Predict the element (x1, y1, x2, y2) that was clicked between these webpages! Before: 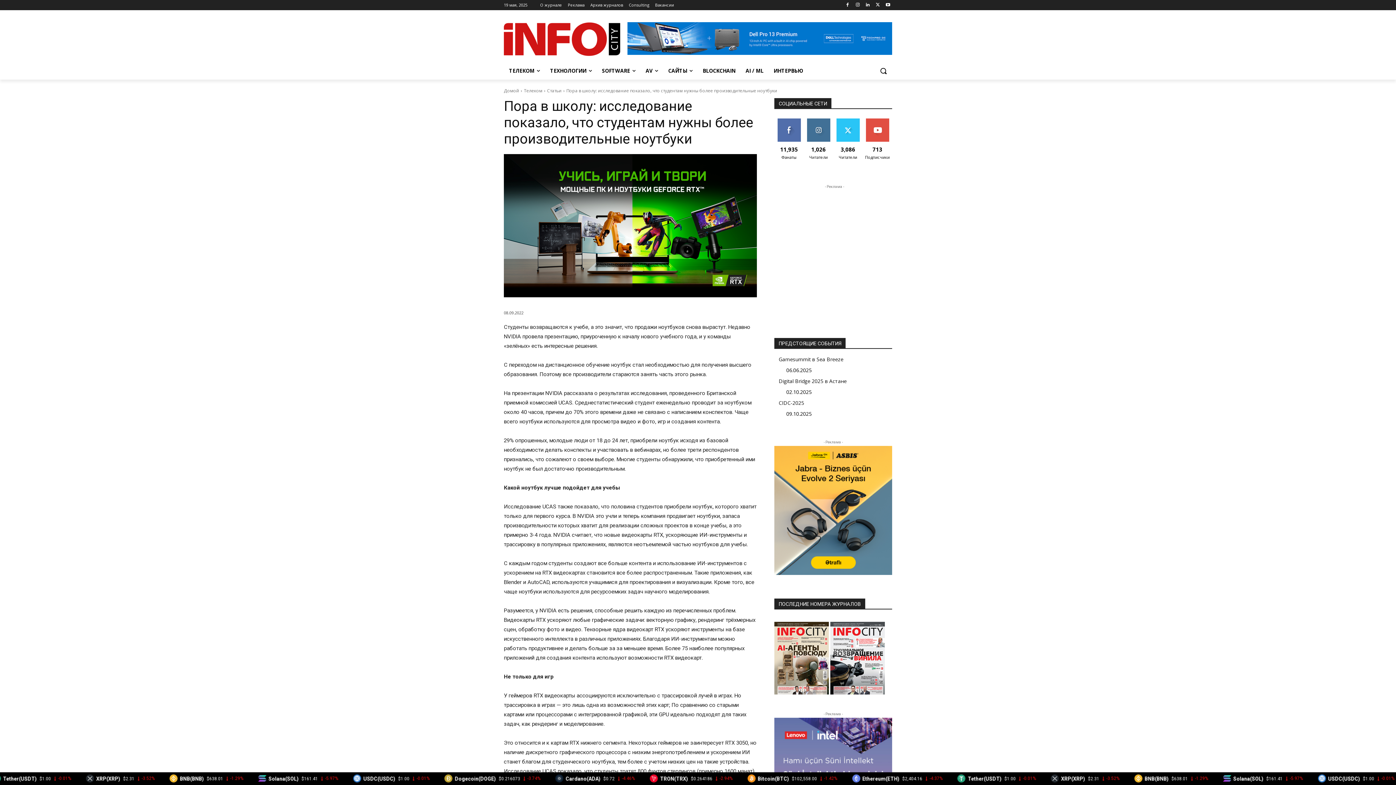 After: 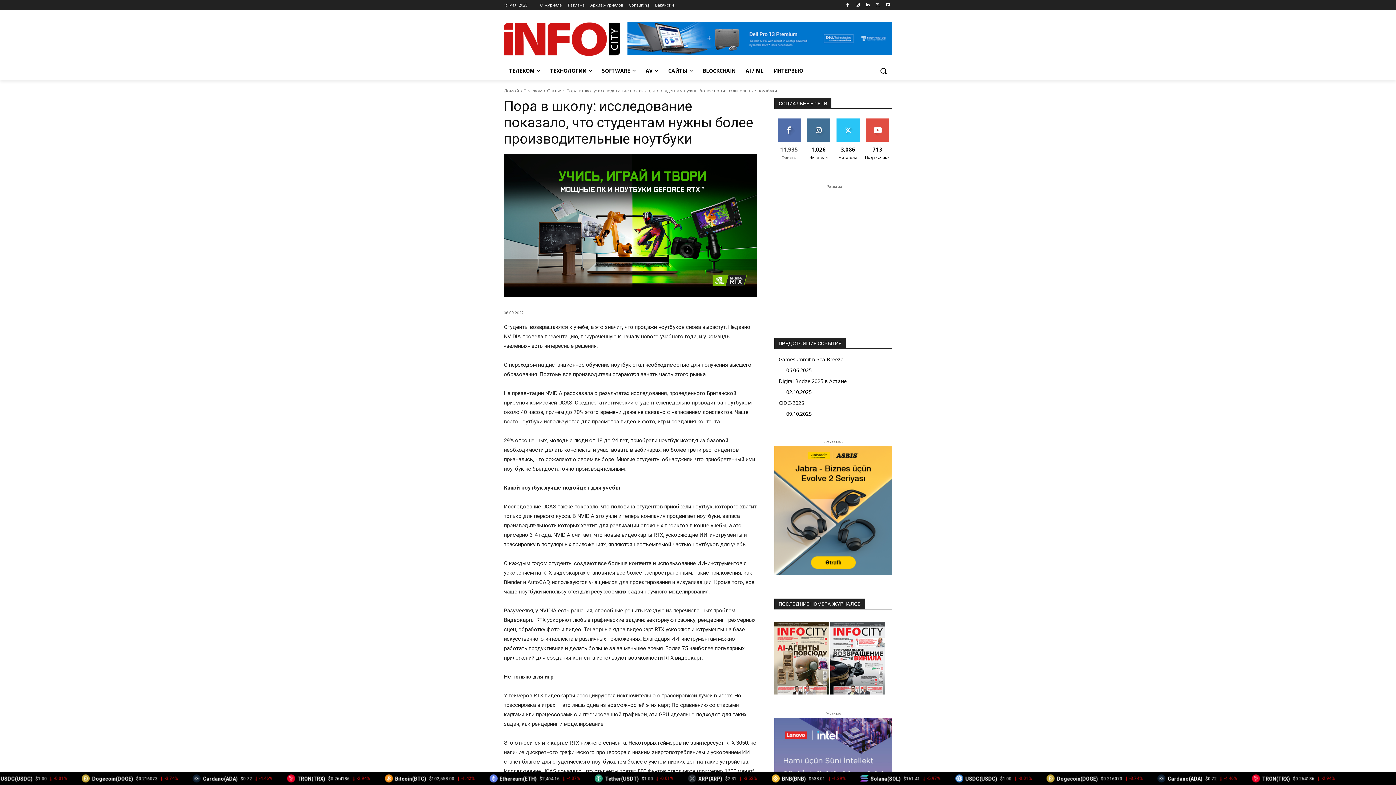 Action: bbox: (777, 118, 800, 129) label: МНЕ НРАВИТСЯ